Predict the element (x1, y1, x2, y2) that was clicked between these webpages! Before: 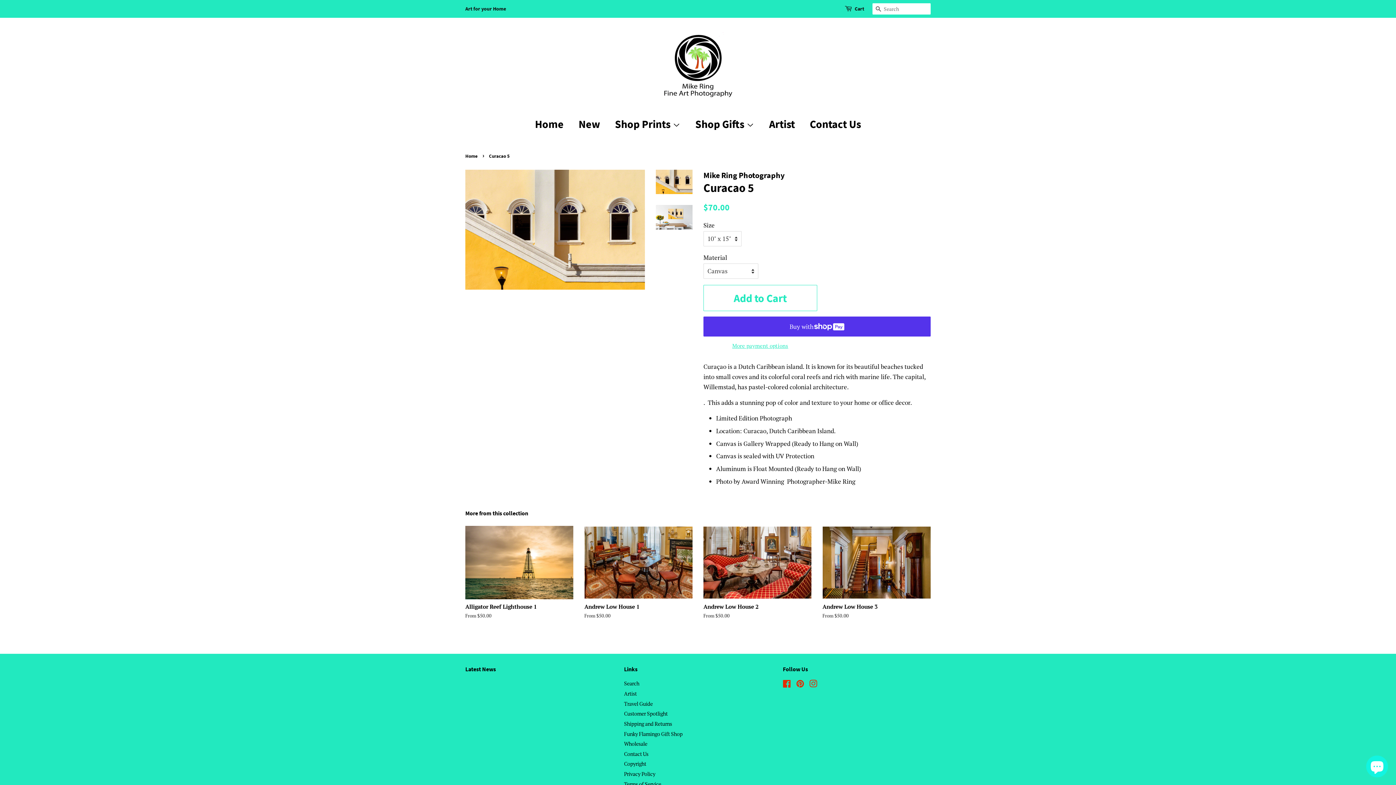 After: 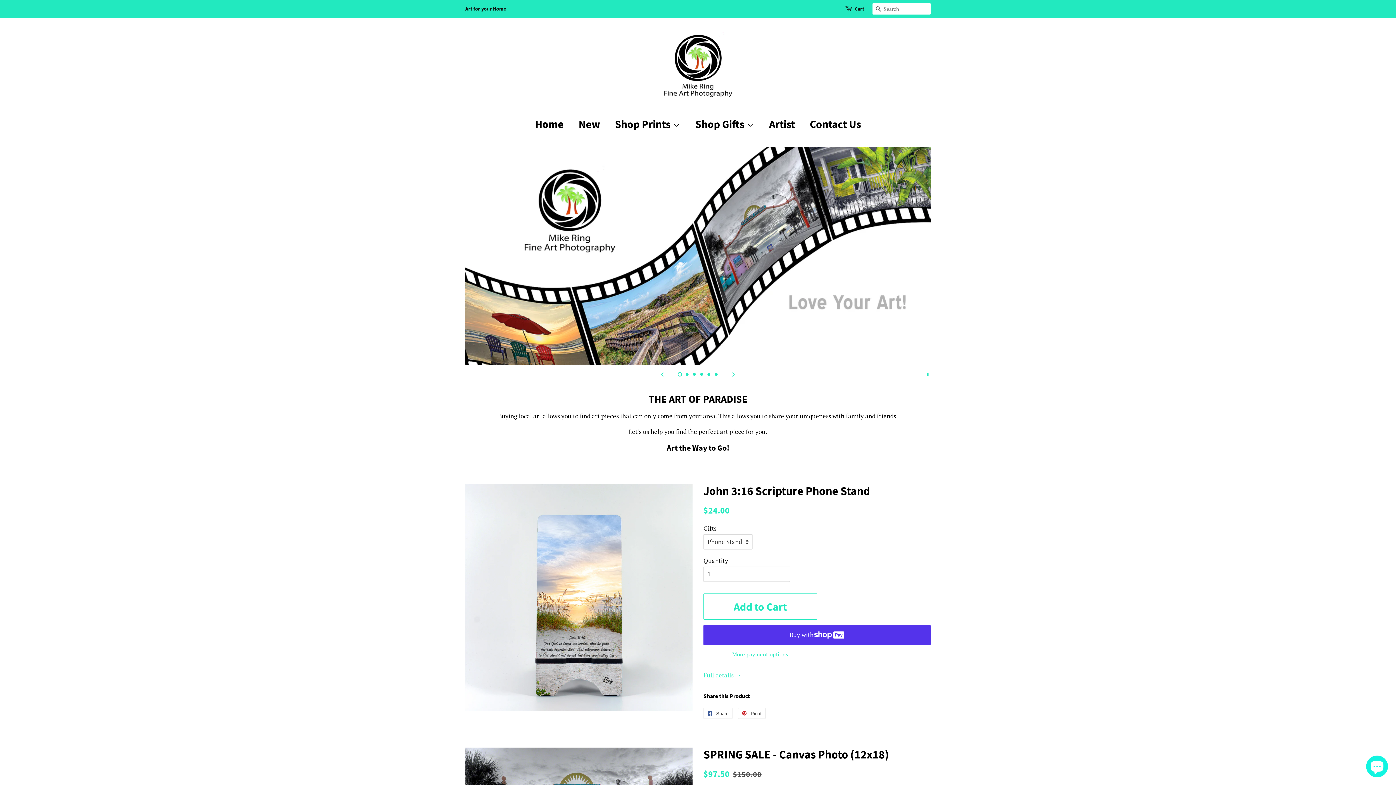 Action: bbox: (465, 153, 479, 158) label: Home